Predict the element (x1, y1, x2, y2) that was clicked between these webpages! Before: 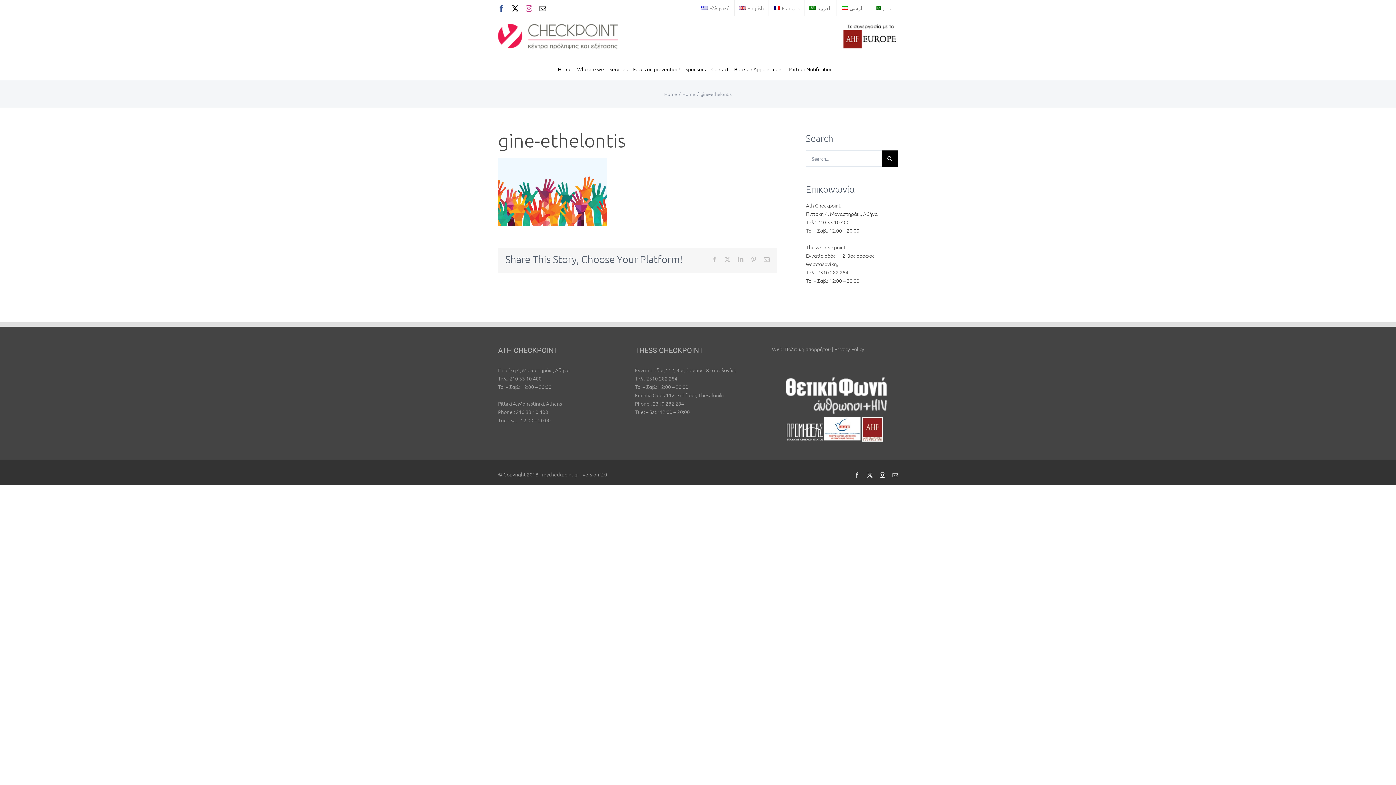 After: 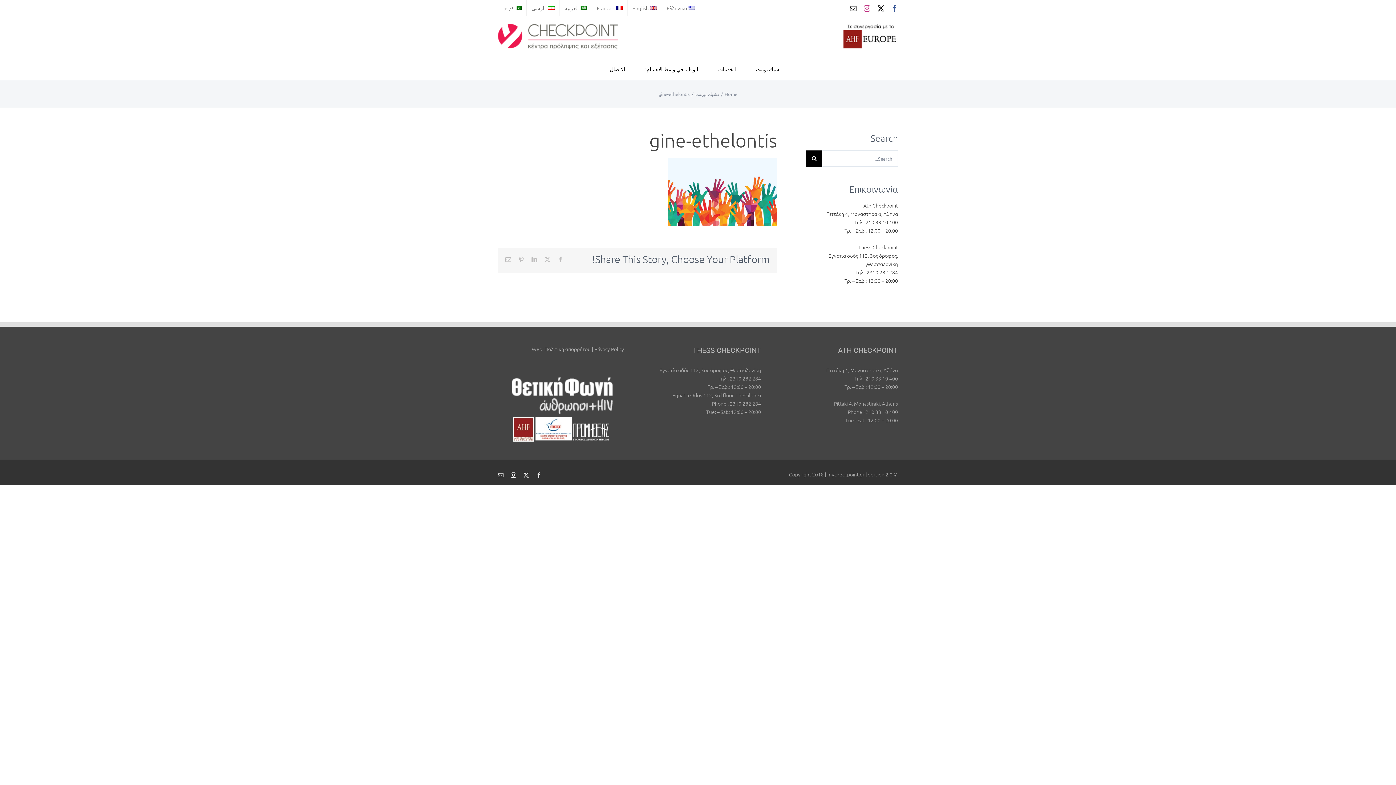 Action: bbox: (804, 0, 836, 16) label: العربية